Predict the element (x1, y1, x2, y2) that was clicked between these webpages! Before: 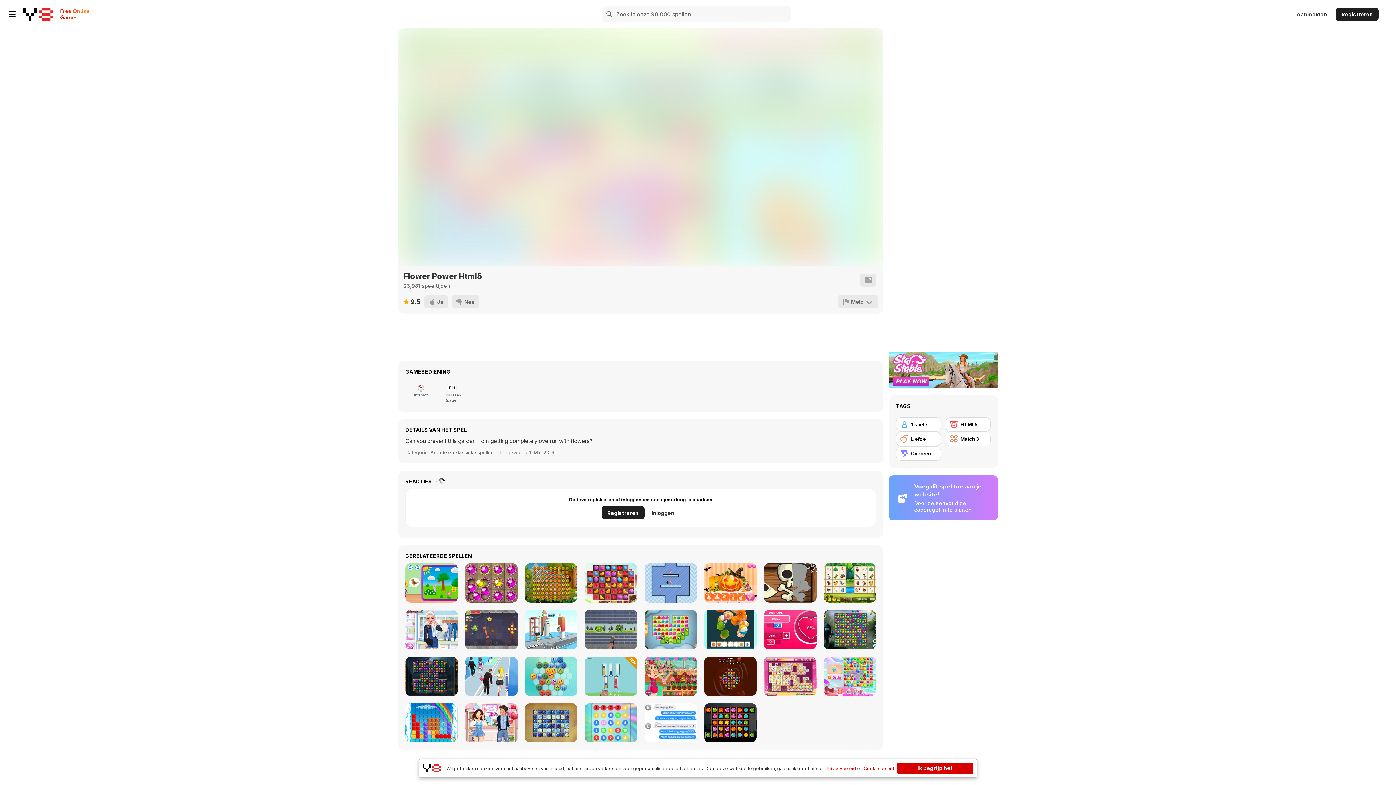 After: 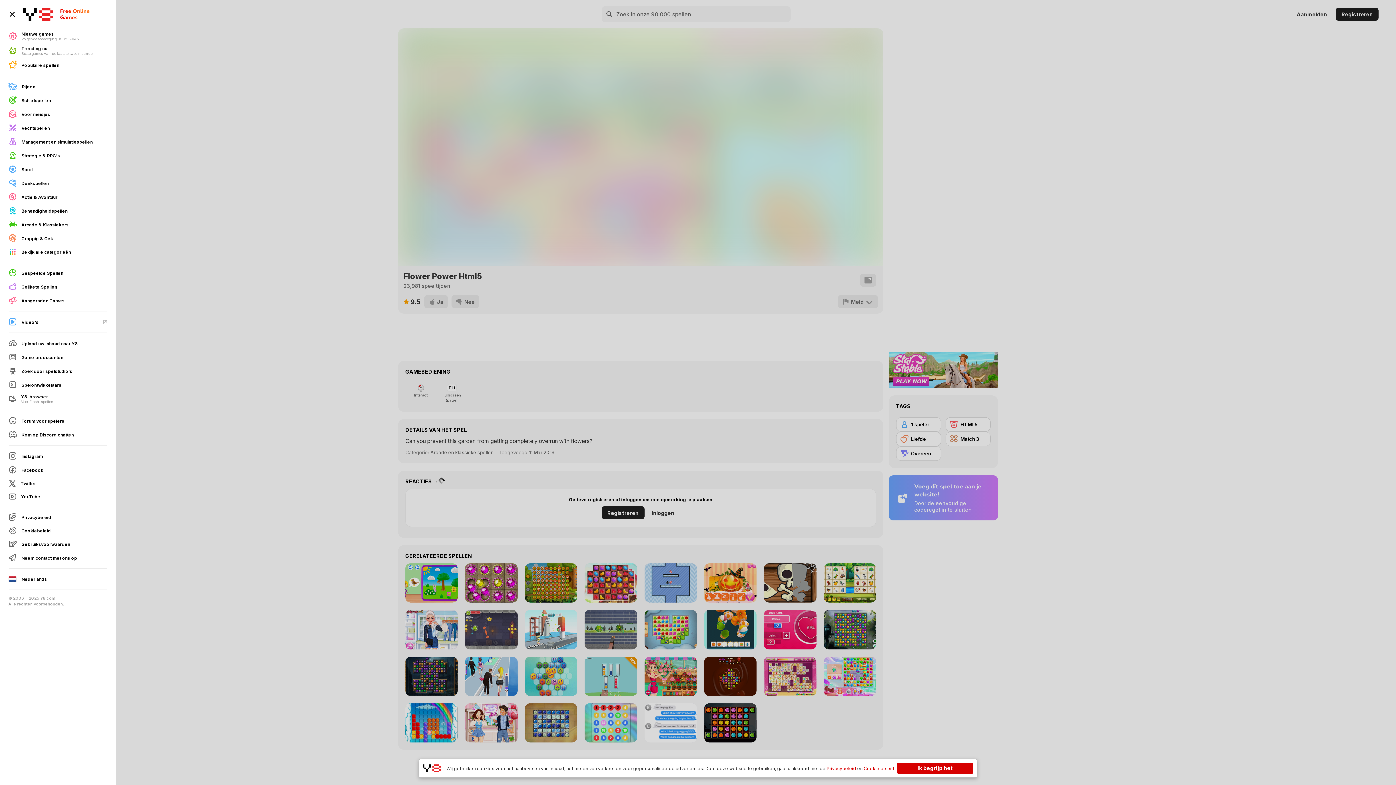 Action: bbox: (5, 6, 19, 21)